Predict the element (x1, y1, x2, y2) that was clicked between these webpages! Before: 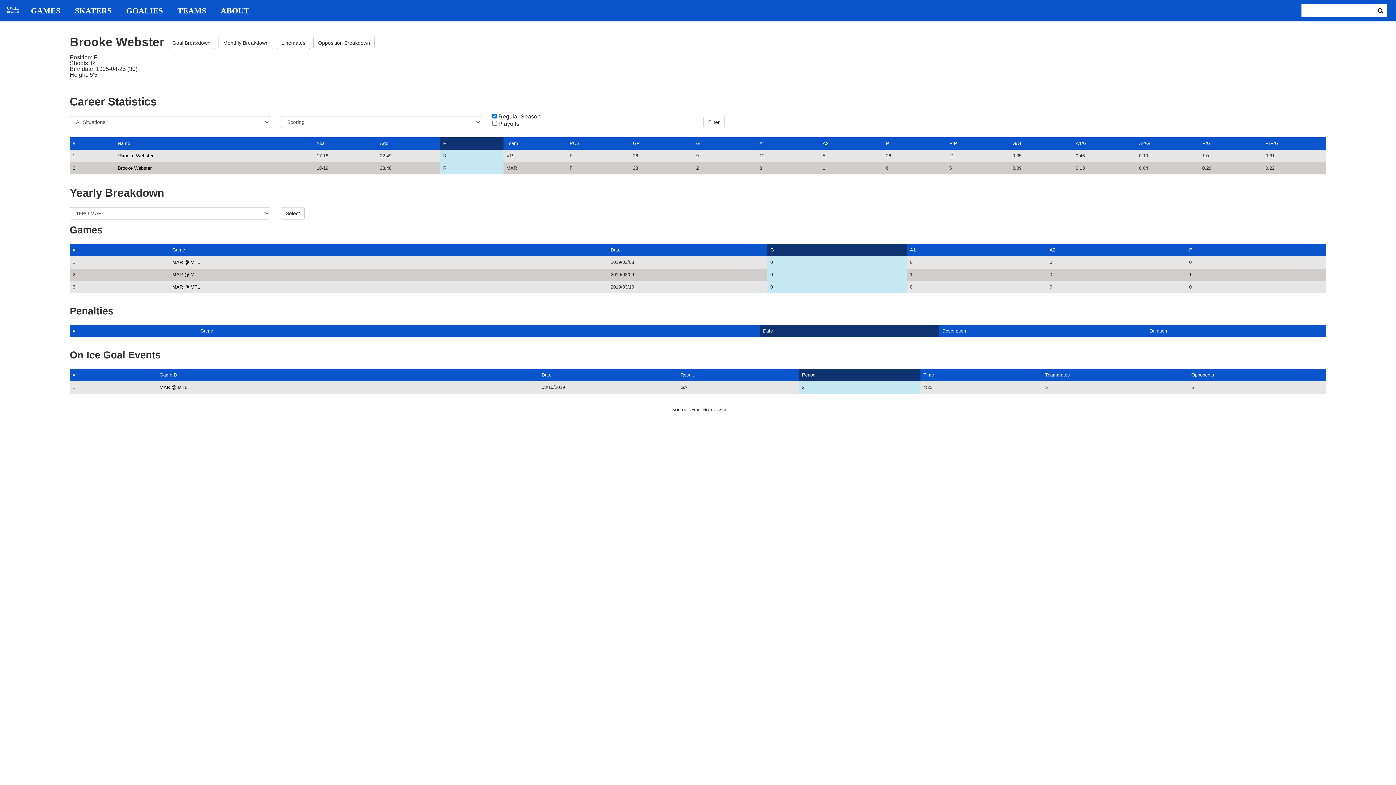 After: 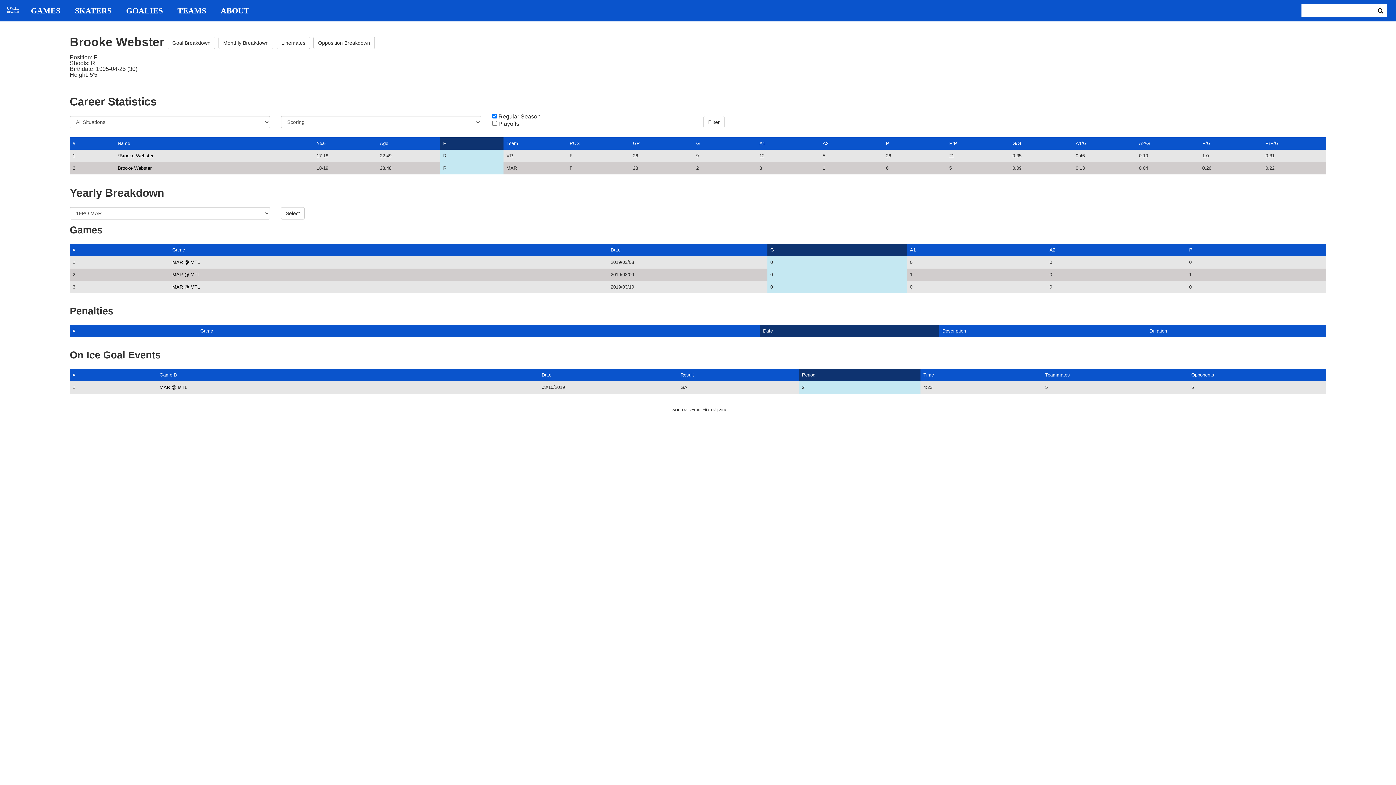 Action: bbox: (443, 140, 446, 146) label: H